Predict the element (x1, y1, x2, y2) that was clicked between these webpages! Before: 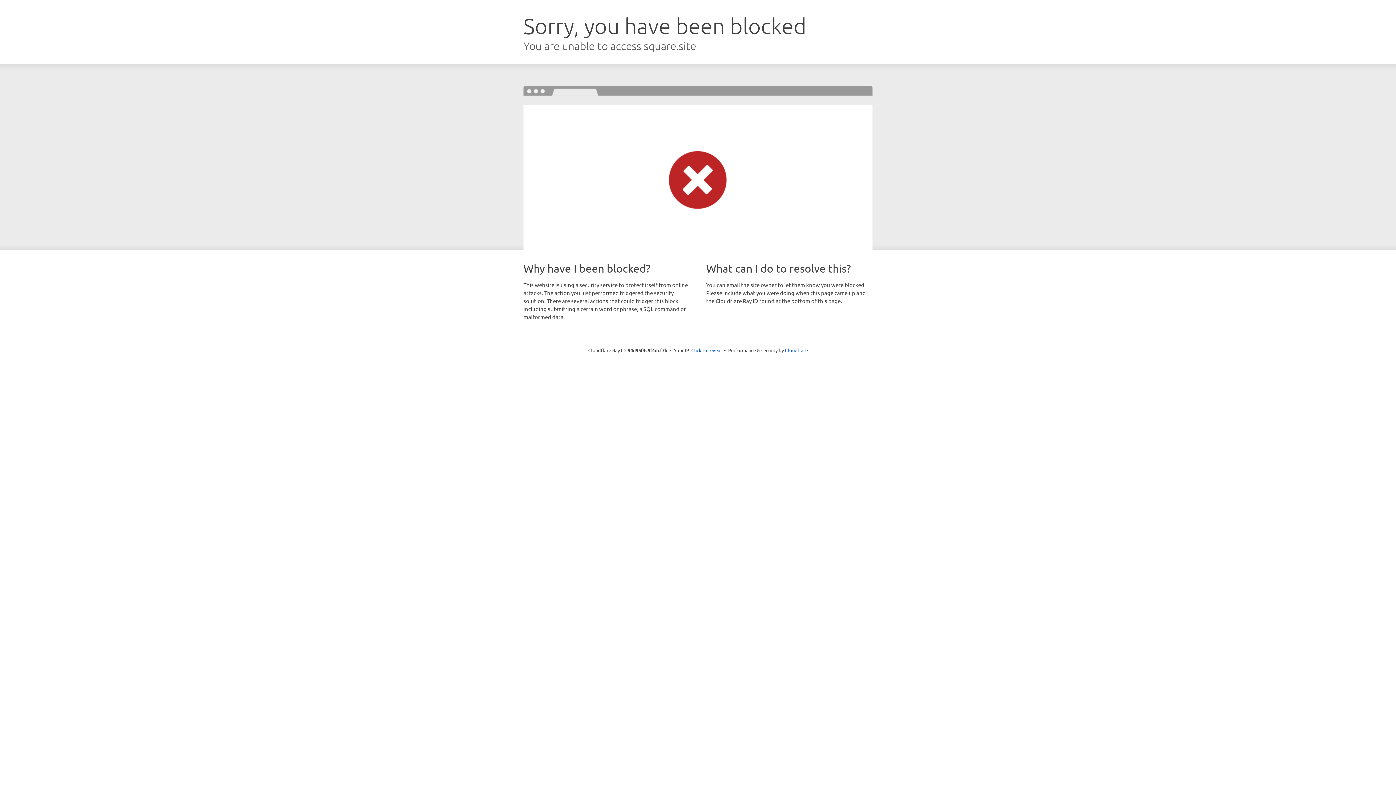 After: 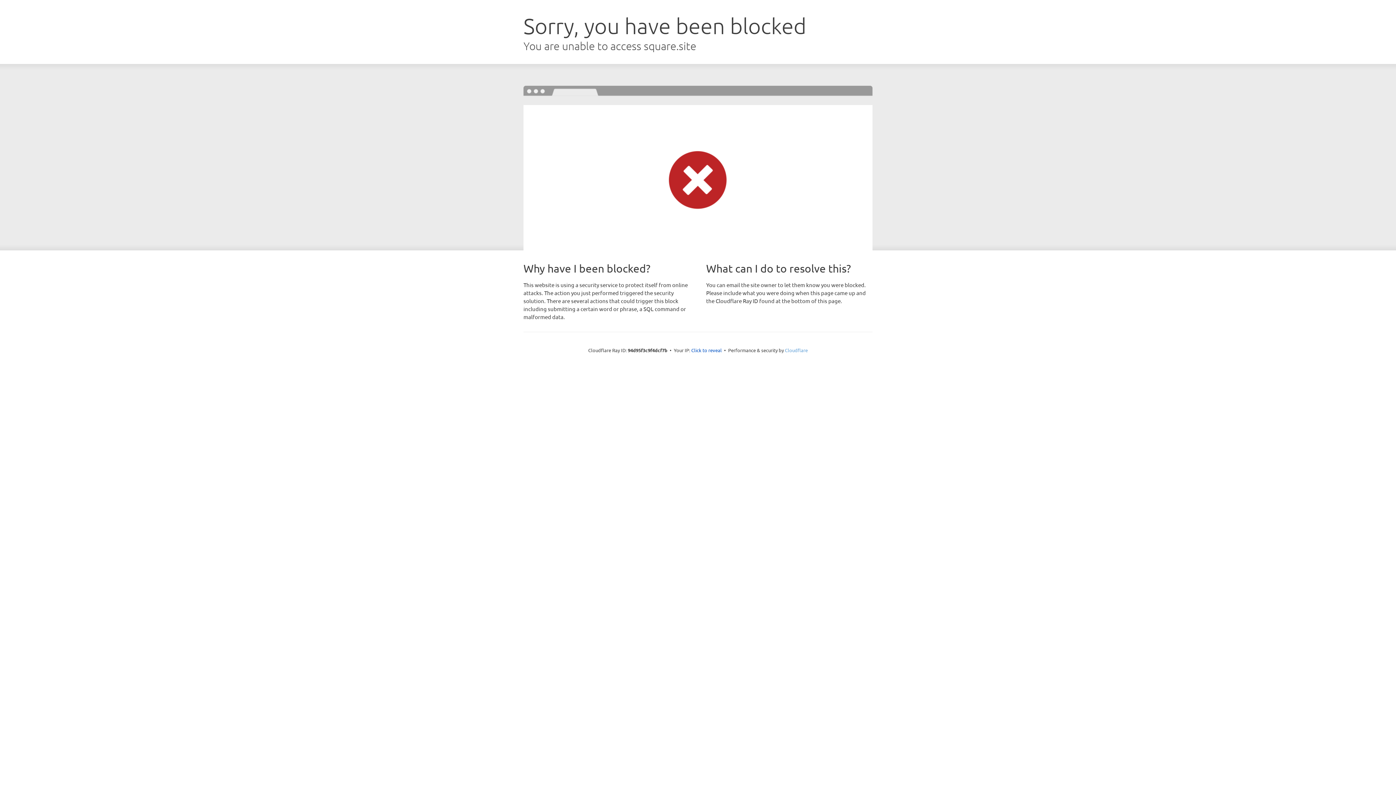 Action: bbox: (785, 347, 808, 353) label: Cloudflare